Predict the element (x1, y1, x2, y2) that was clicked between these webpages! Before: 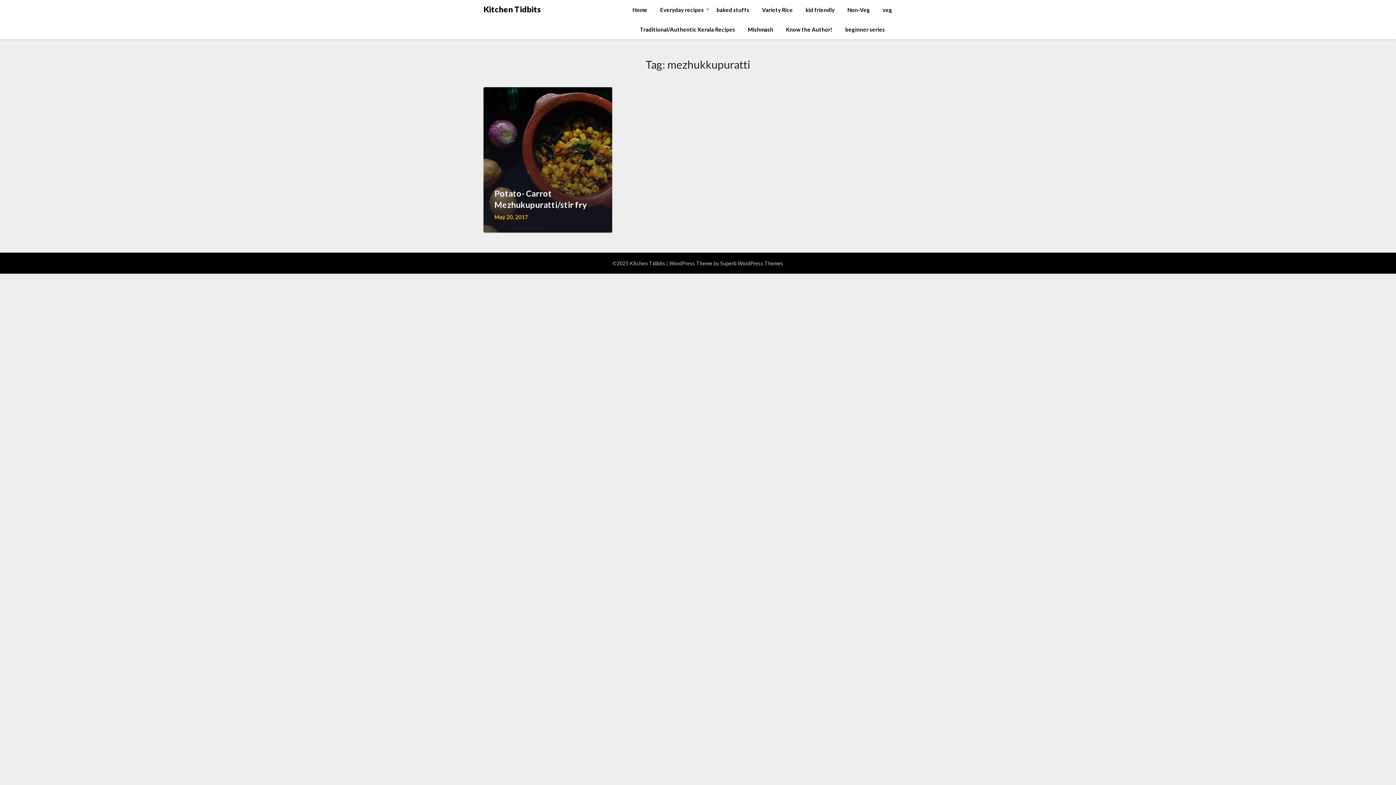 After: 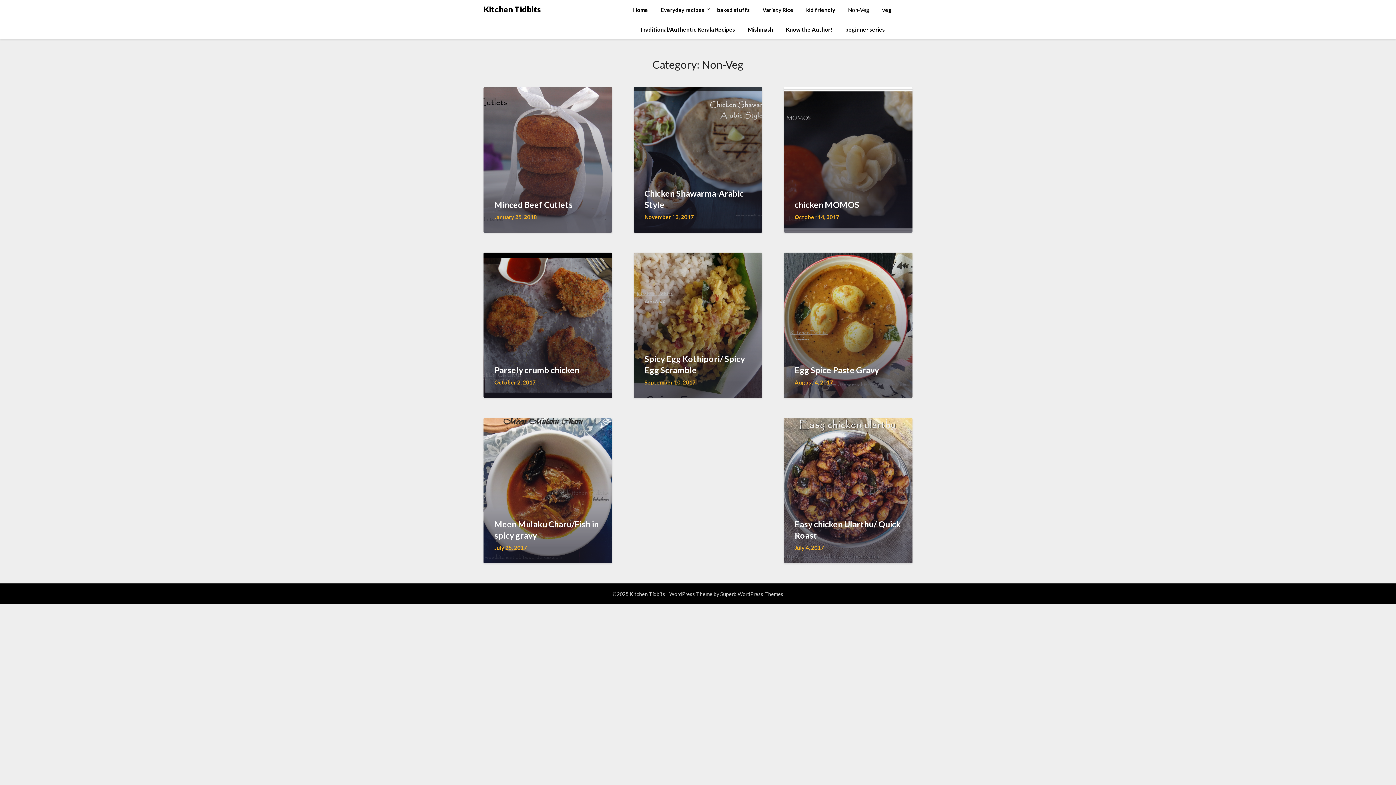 Action: bbox: (841, 0, 876, 19) label: Non-Veg